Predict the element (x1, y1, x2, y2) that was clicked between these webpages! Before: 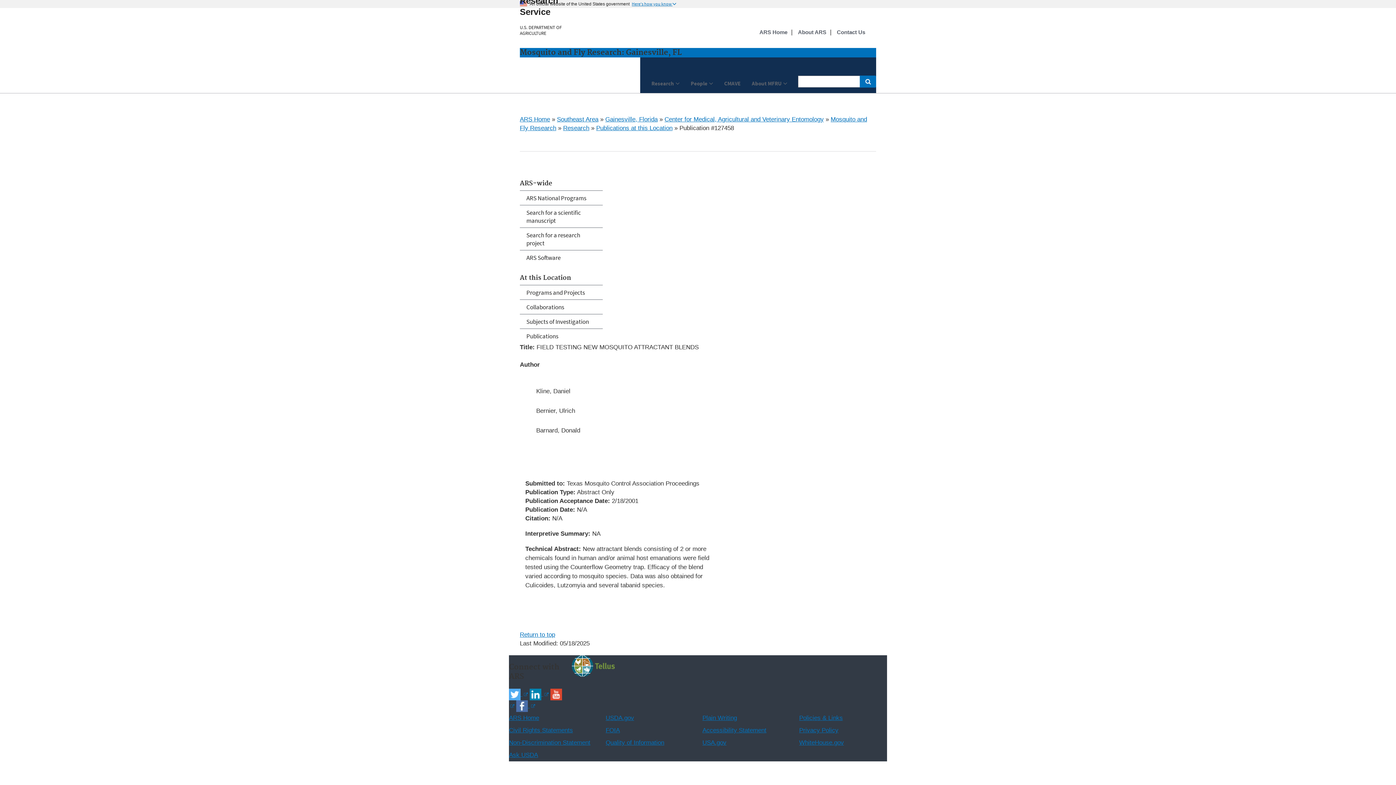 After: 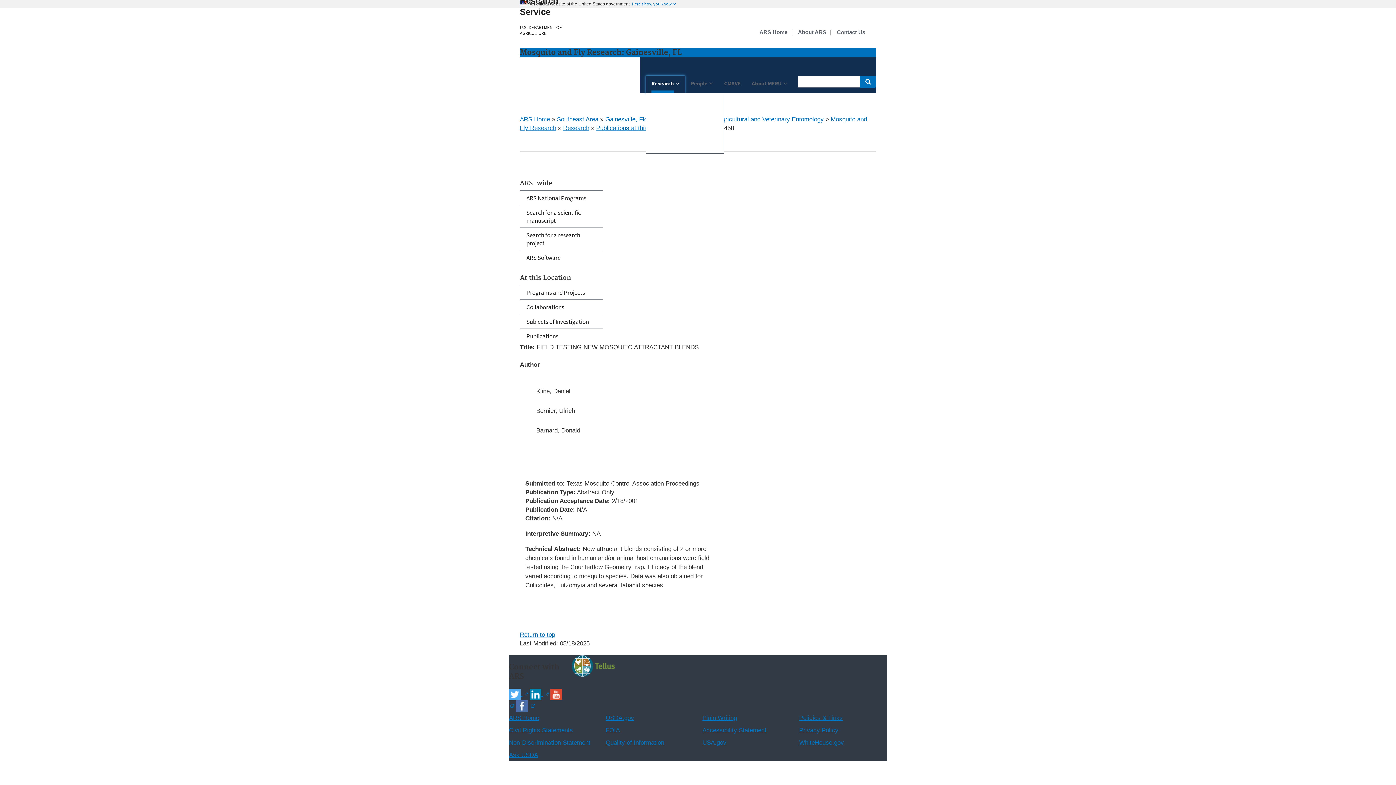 Action: label: Research bbox: (646, 75, 685, 93)